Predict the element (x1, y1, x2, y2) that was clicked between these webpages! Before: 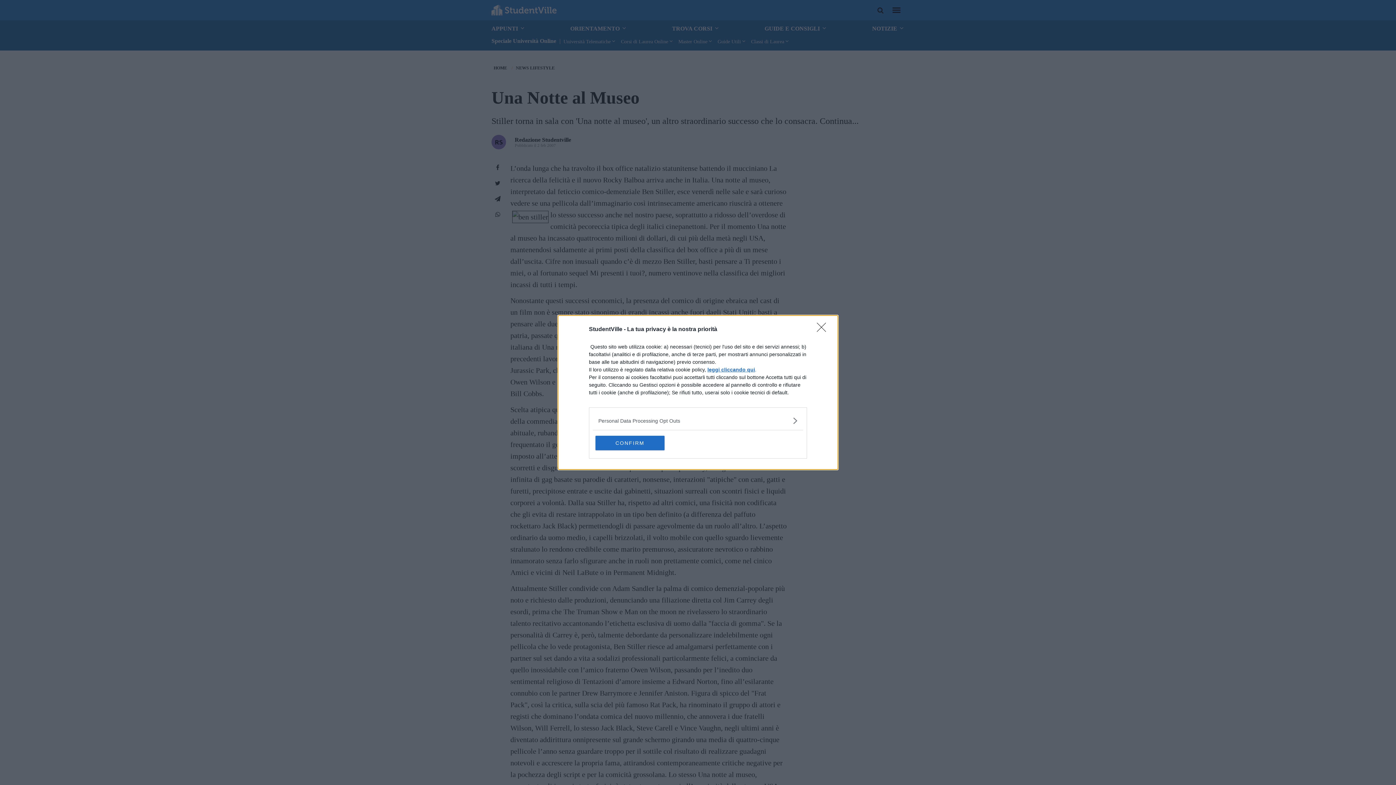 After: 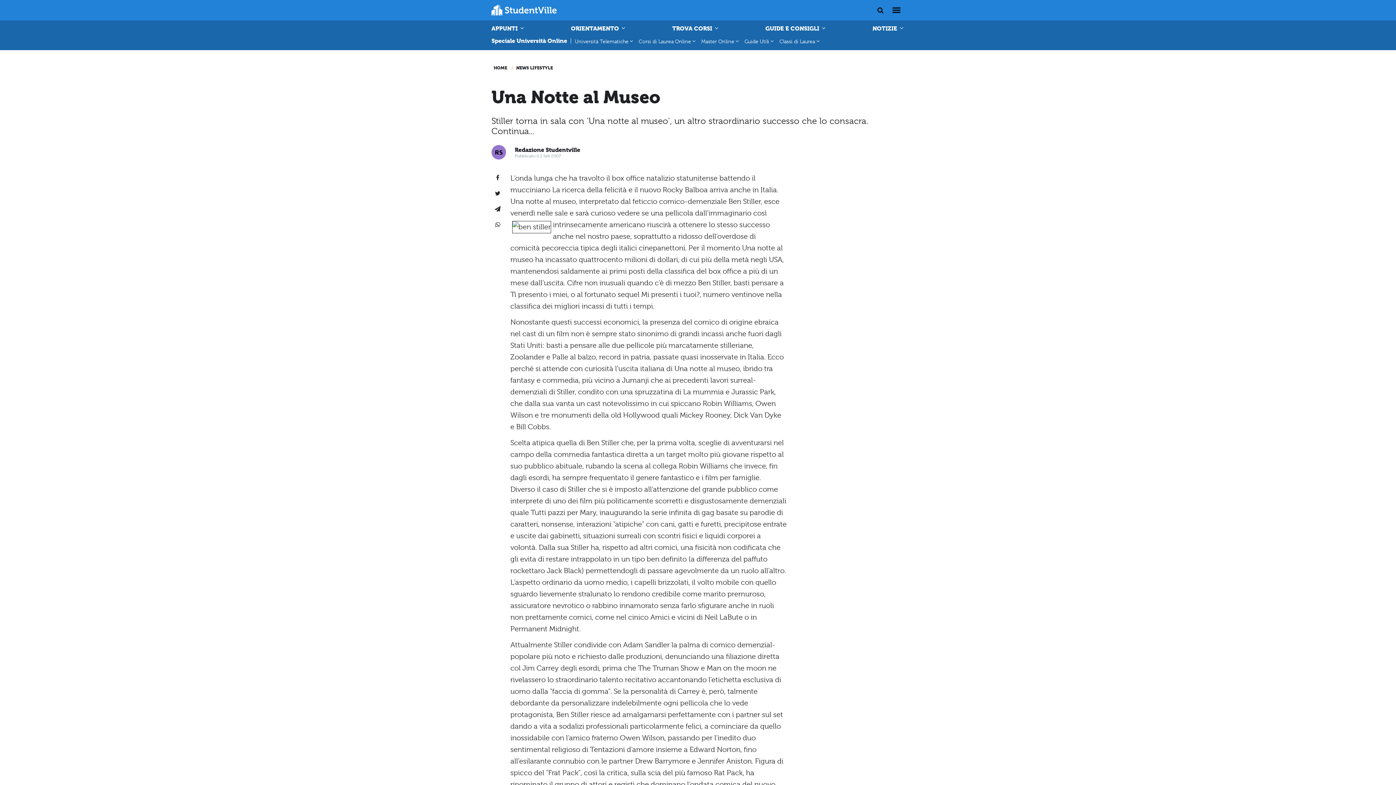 Action: label: Close bbox: (817, 322, 830, 336)